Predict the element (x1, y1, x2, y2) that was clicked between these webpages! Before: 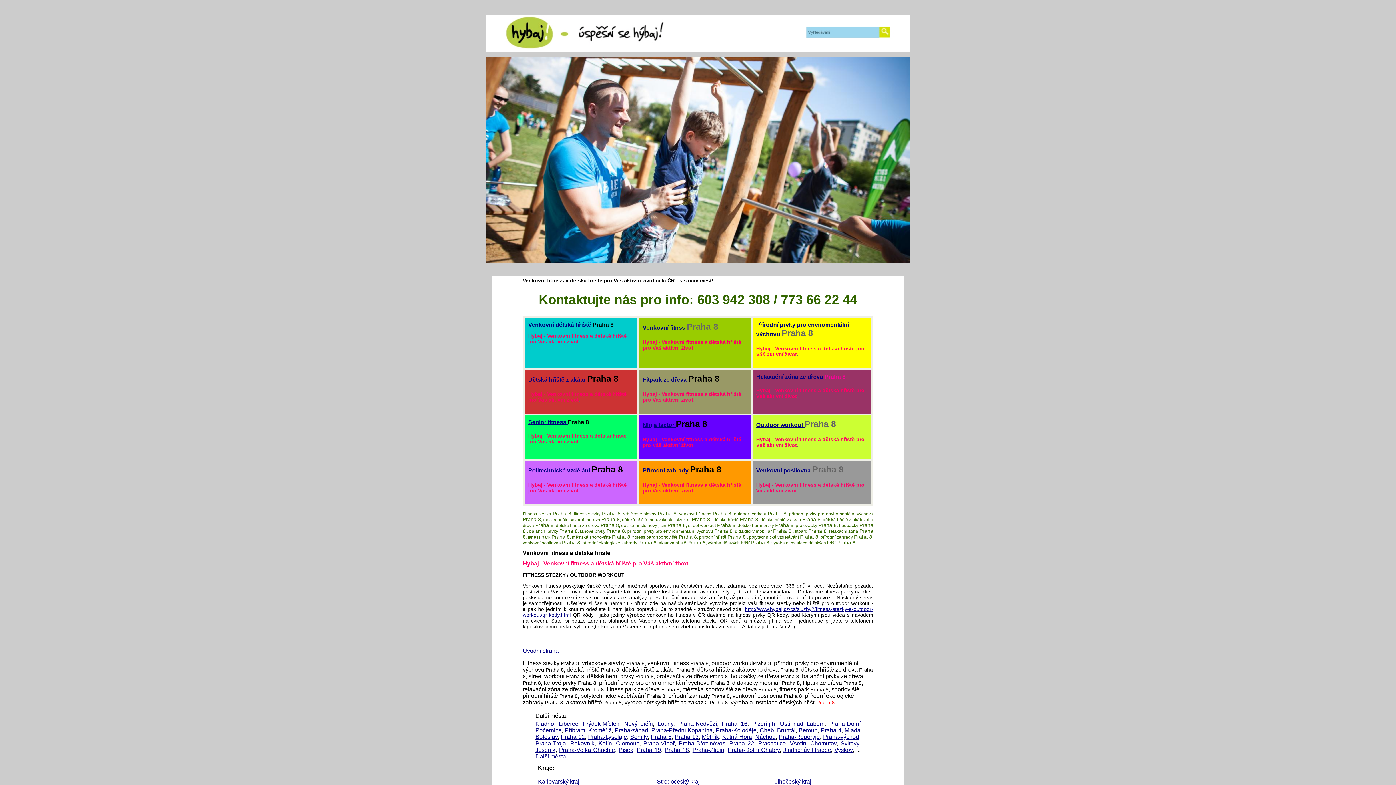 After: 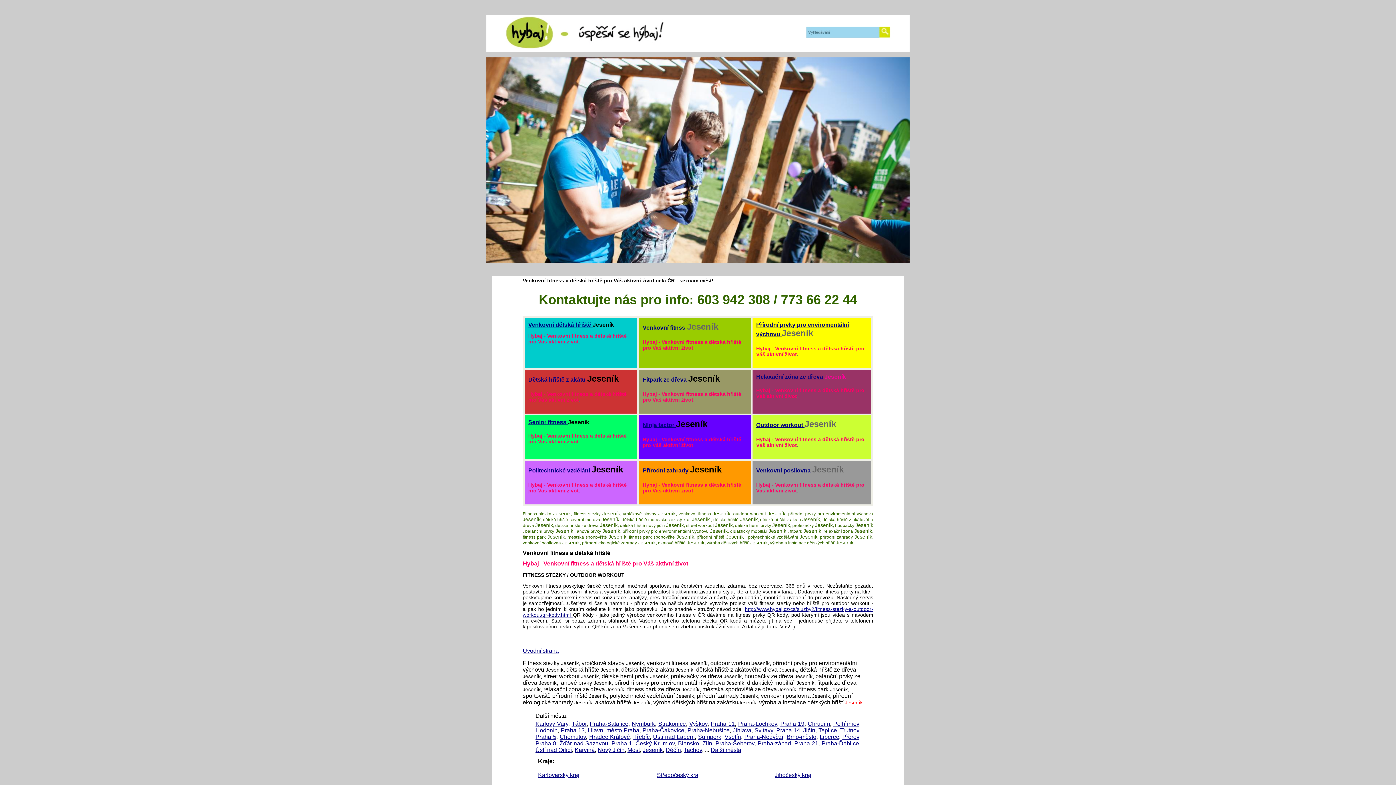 Action: bbox: (535, 747, 555, 753) label: Jeseník